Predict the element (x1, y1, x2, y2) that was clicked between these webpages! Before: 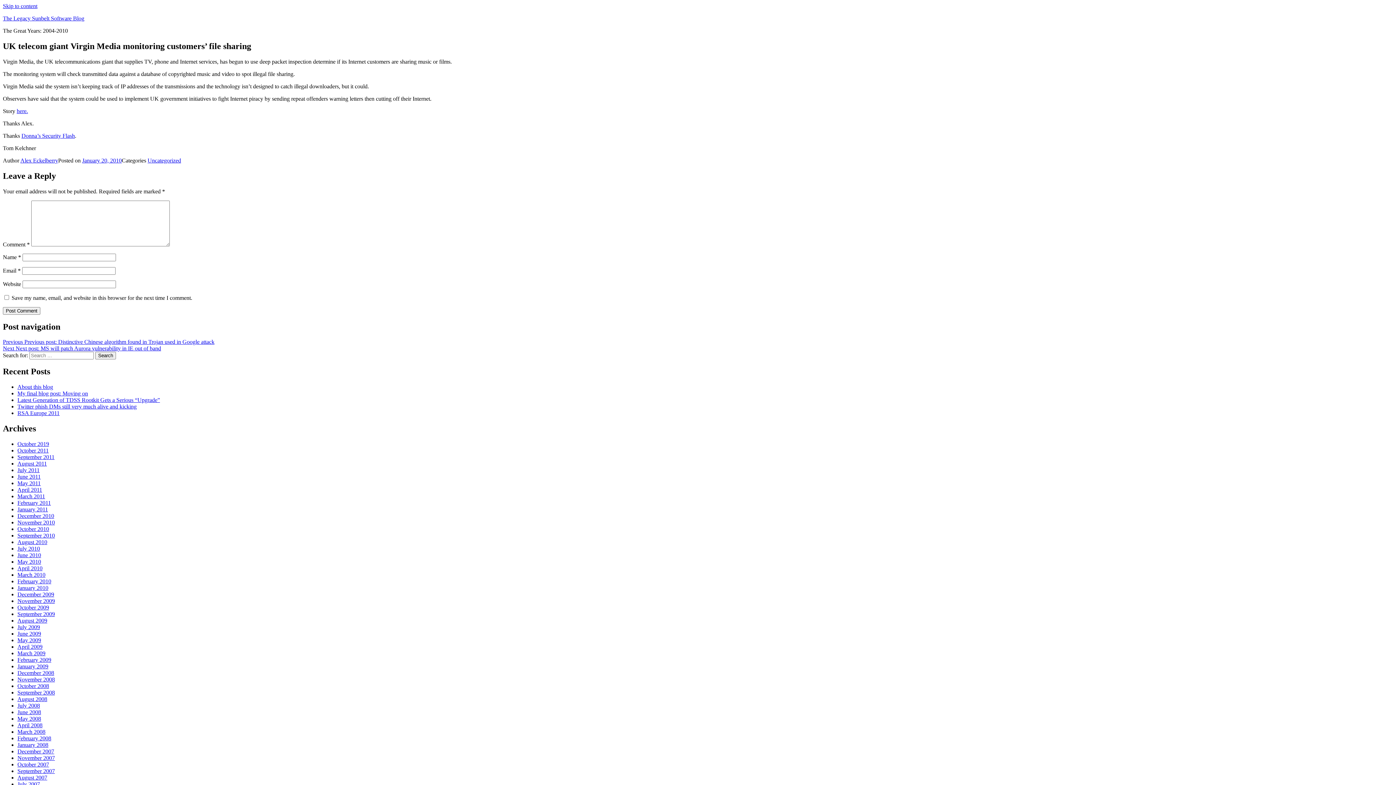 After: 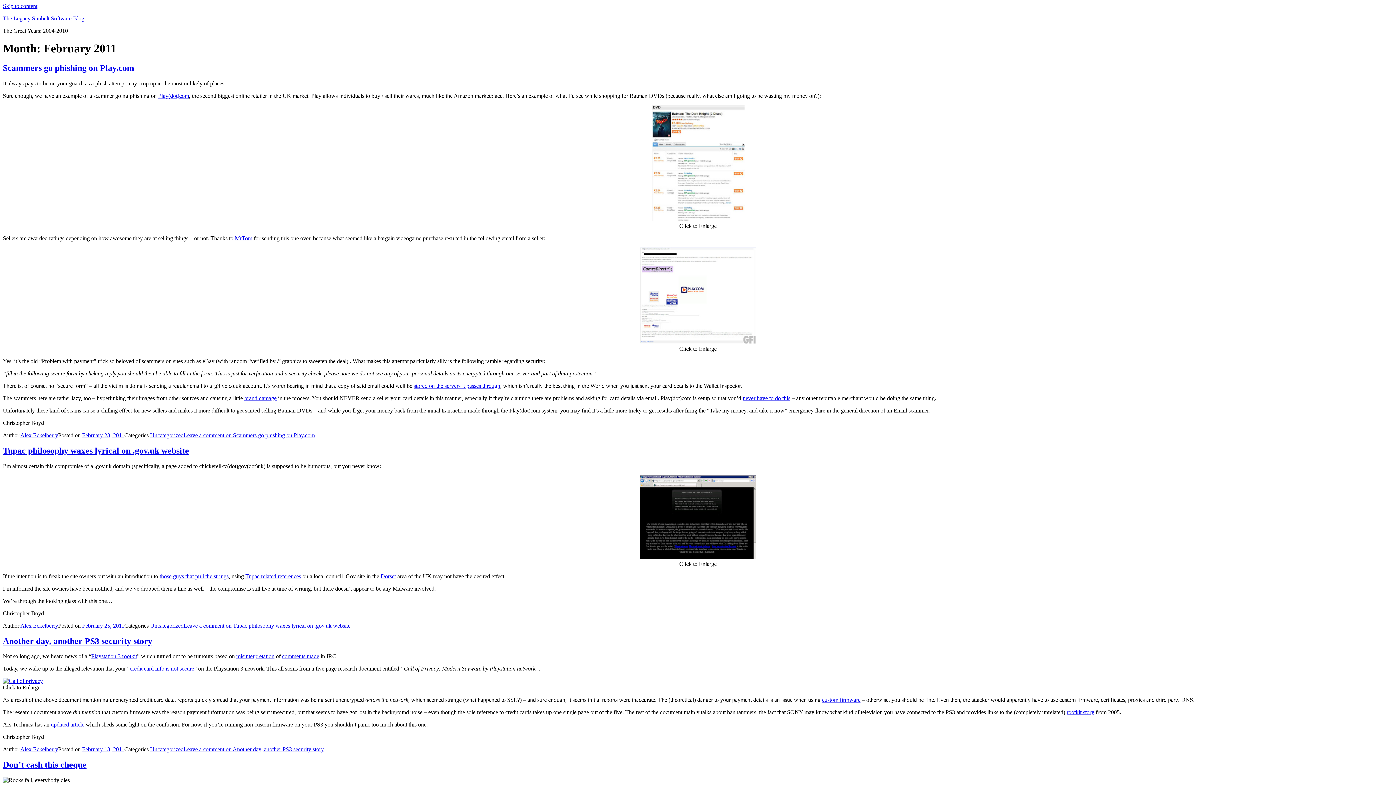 Action: label: February 2011 bbox: (17, 500, 50, 506)